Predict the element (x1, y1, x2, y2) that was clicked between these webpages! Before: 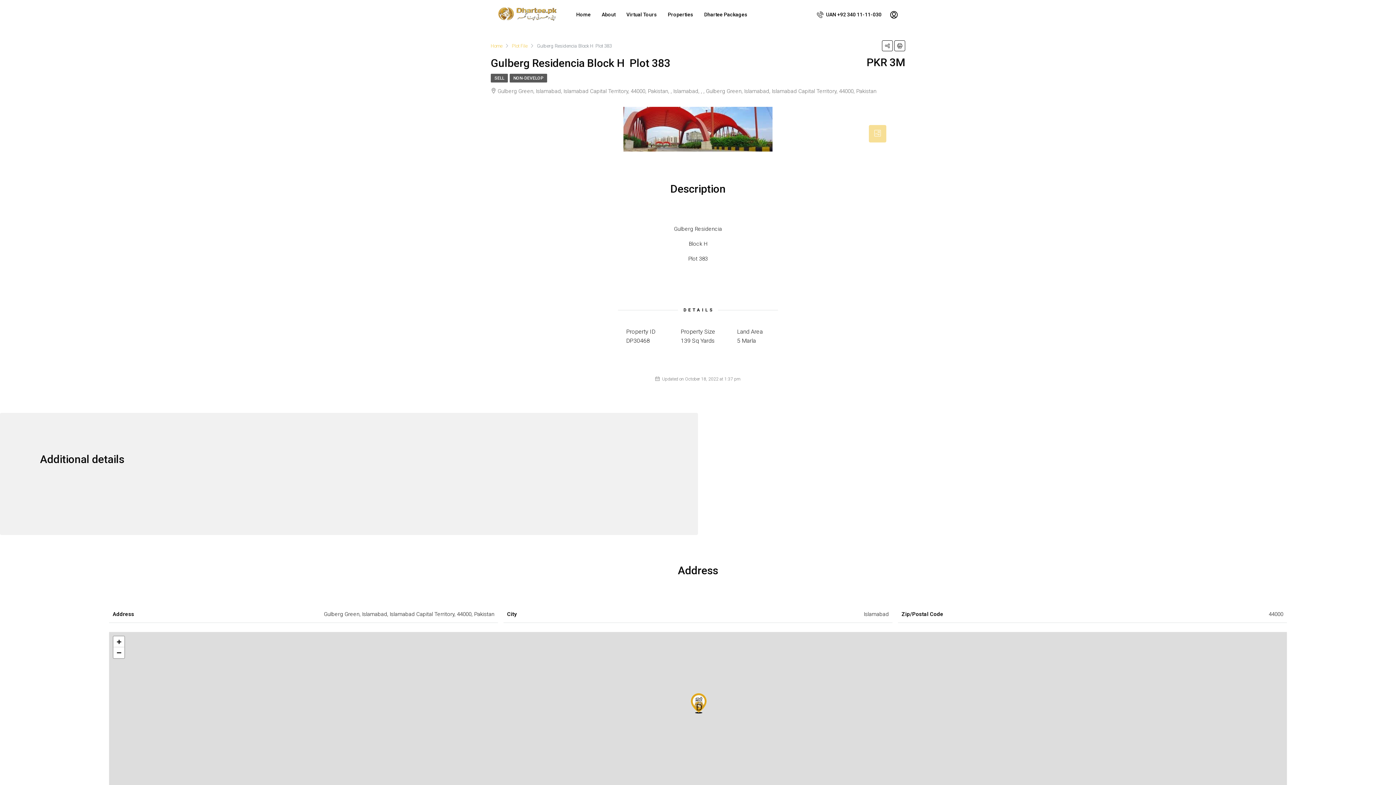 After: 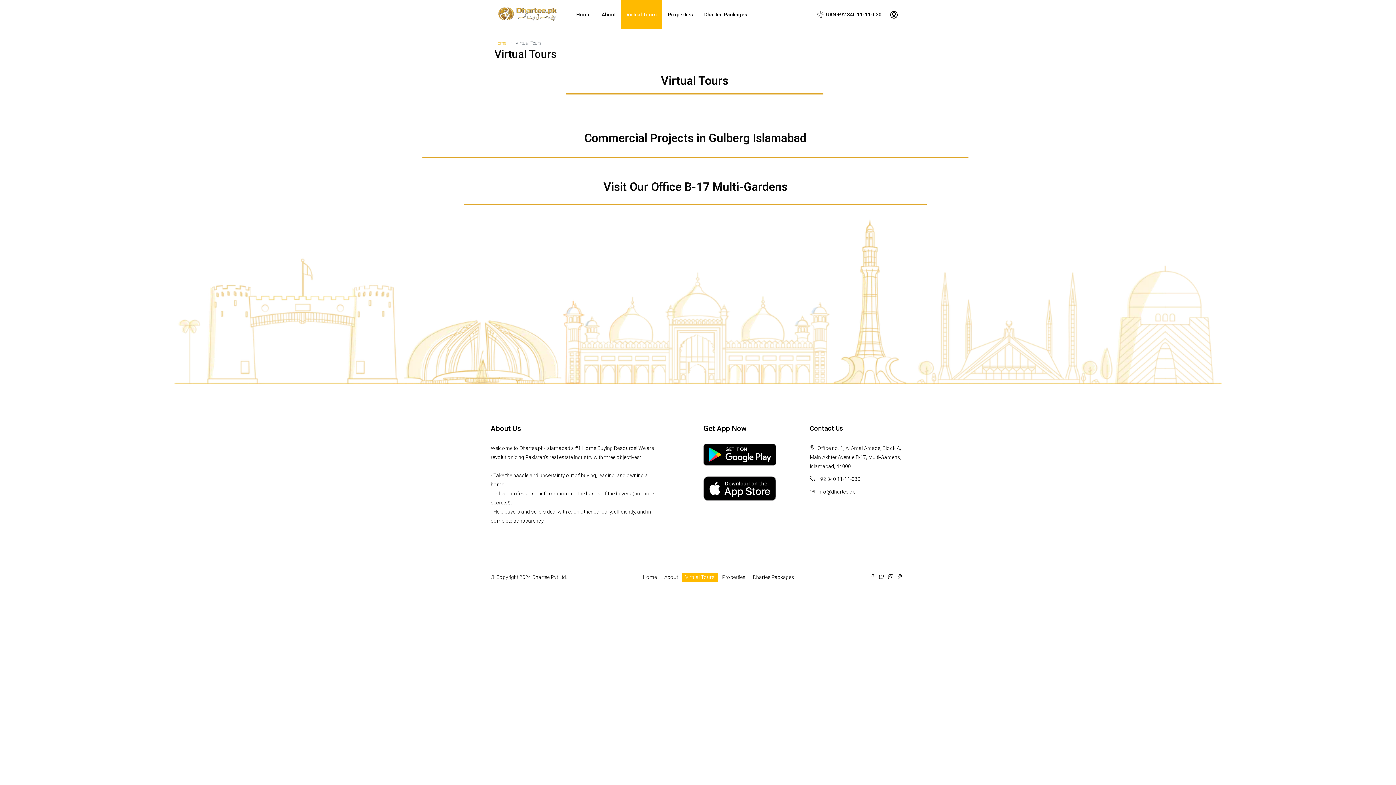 Action: bbox: (621, 0, 662, 29) label: Virtual Tours